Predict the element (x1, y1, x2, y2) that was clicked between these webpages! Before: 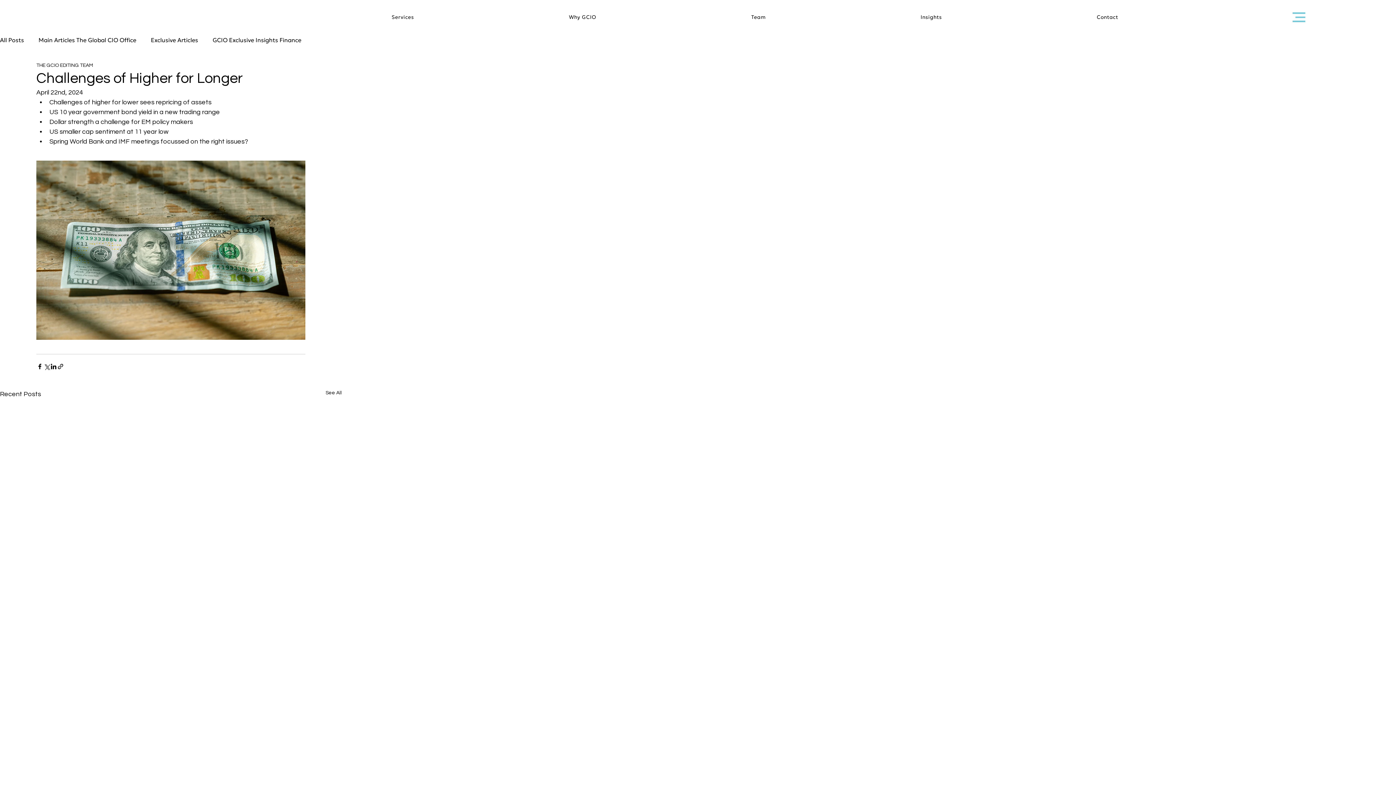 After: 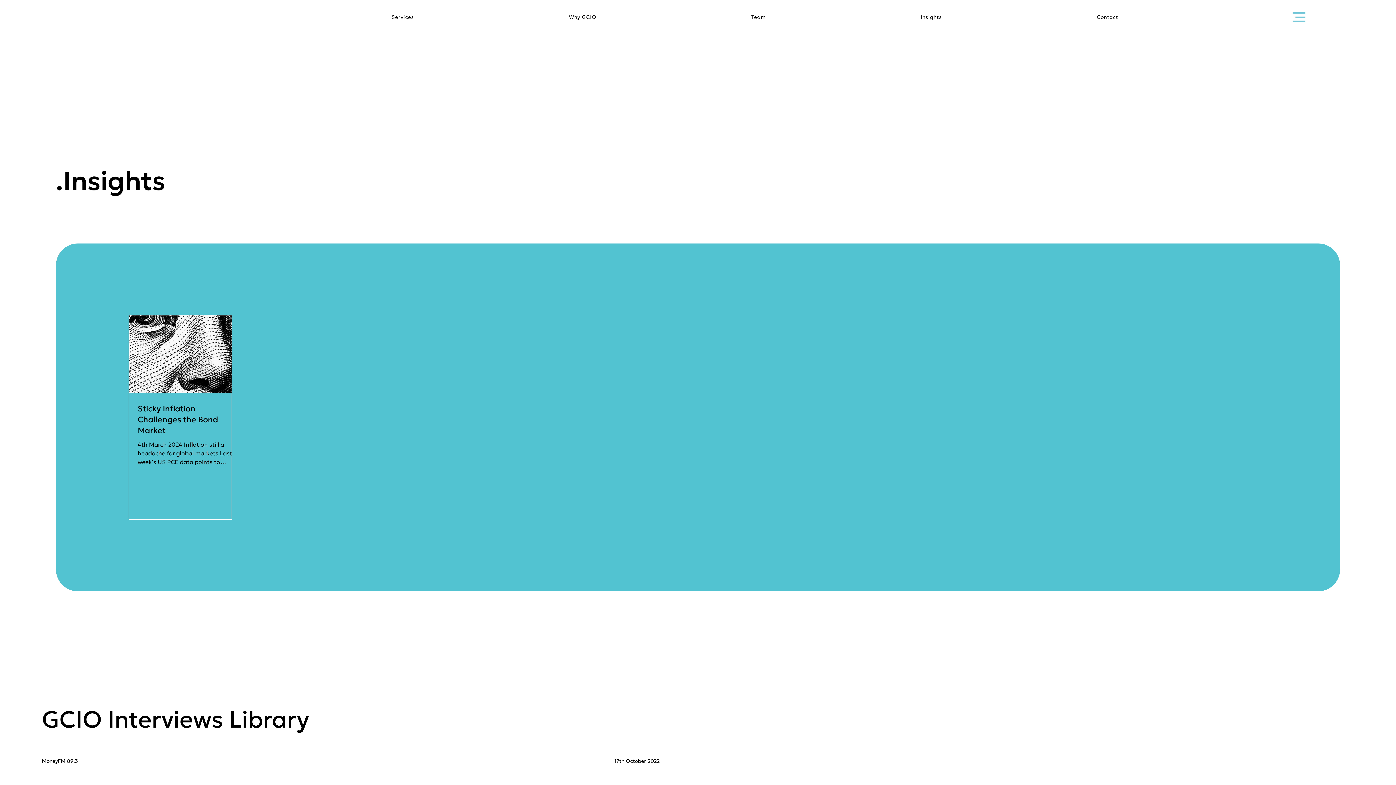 Action: label: Exclusive Articles bbox: (150, 36, 198, 44)